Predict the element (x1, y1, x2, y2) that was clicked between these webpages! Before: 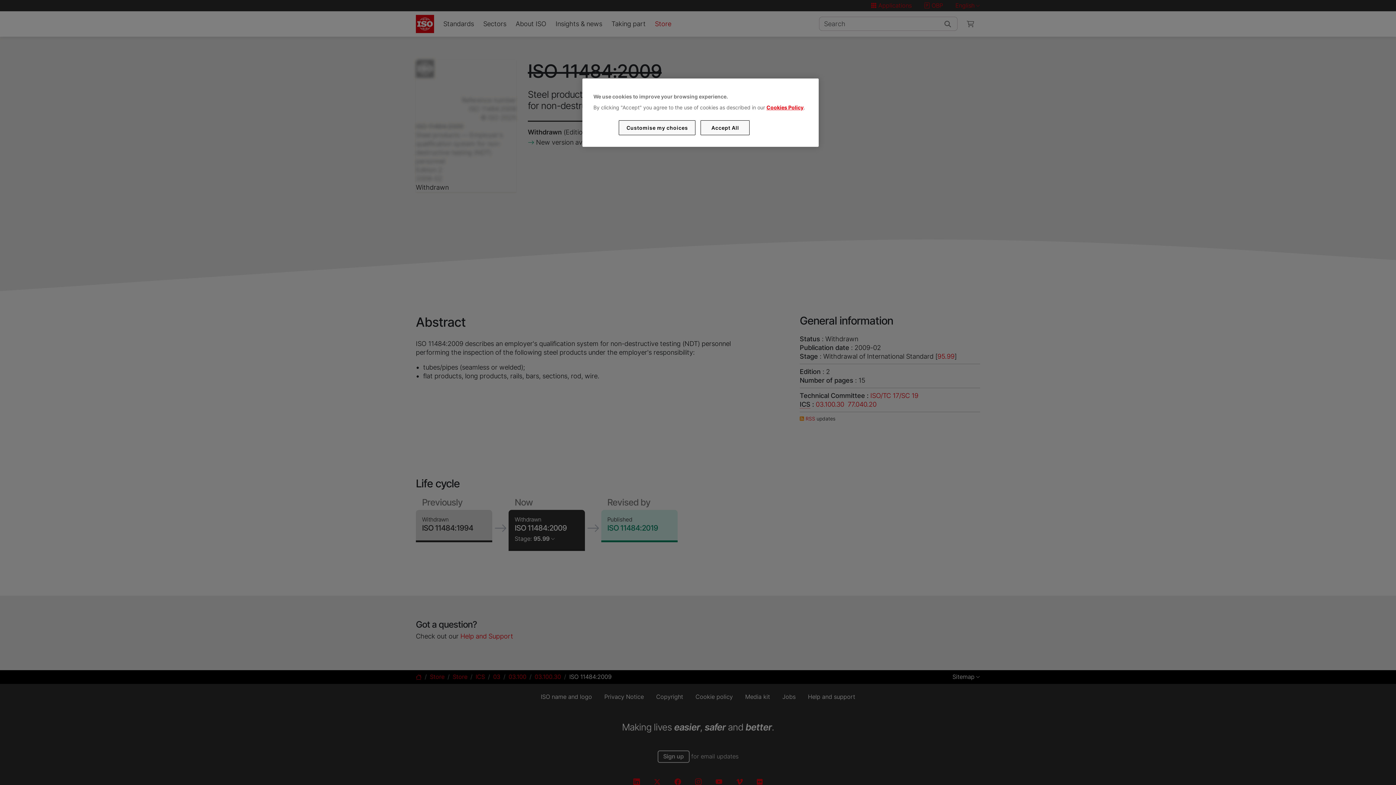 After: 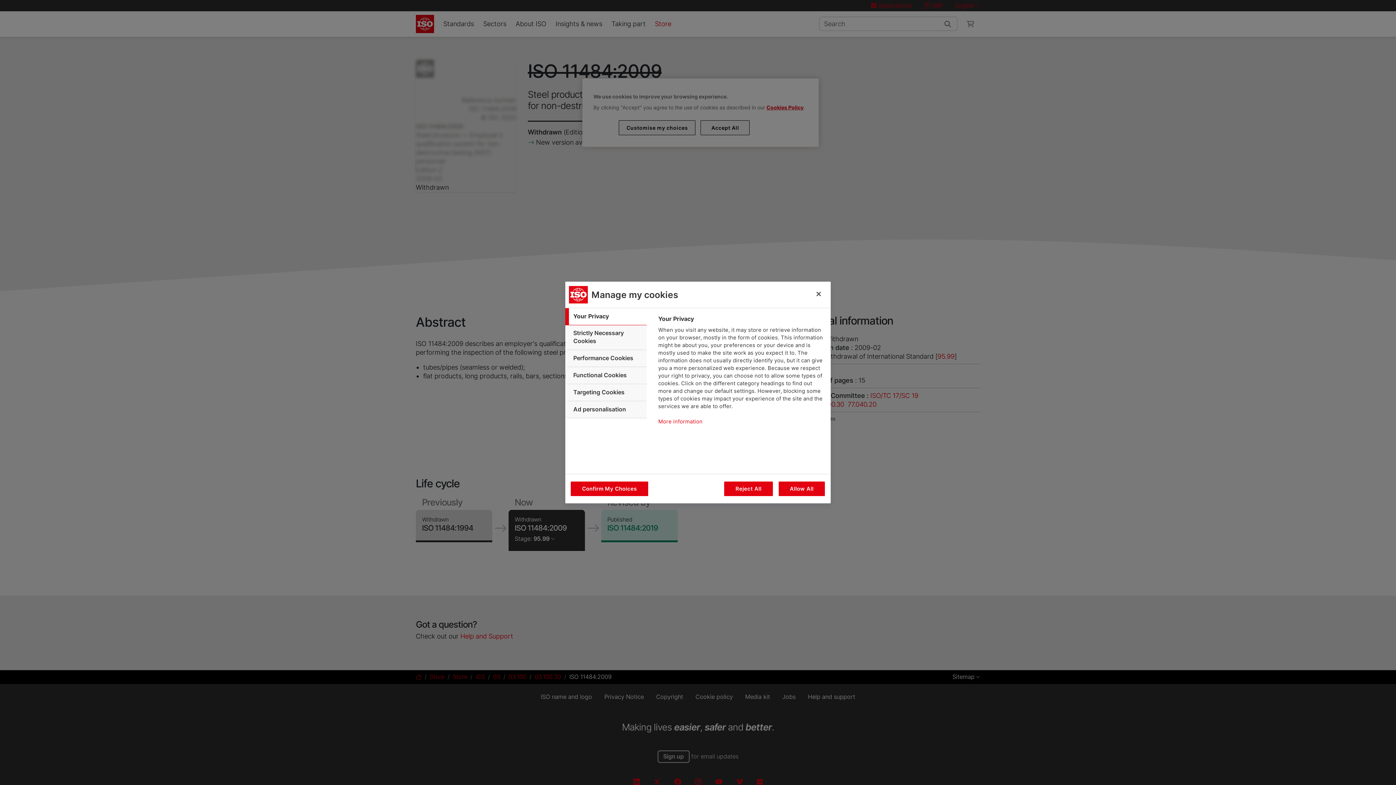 Action: bbox: (619, 120, 695, 135) label: Customise my choices